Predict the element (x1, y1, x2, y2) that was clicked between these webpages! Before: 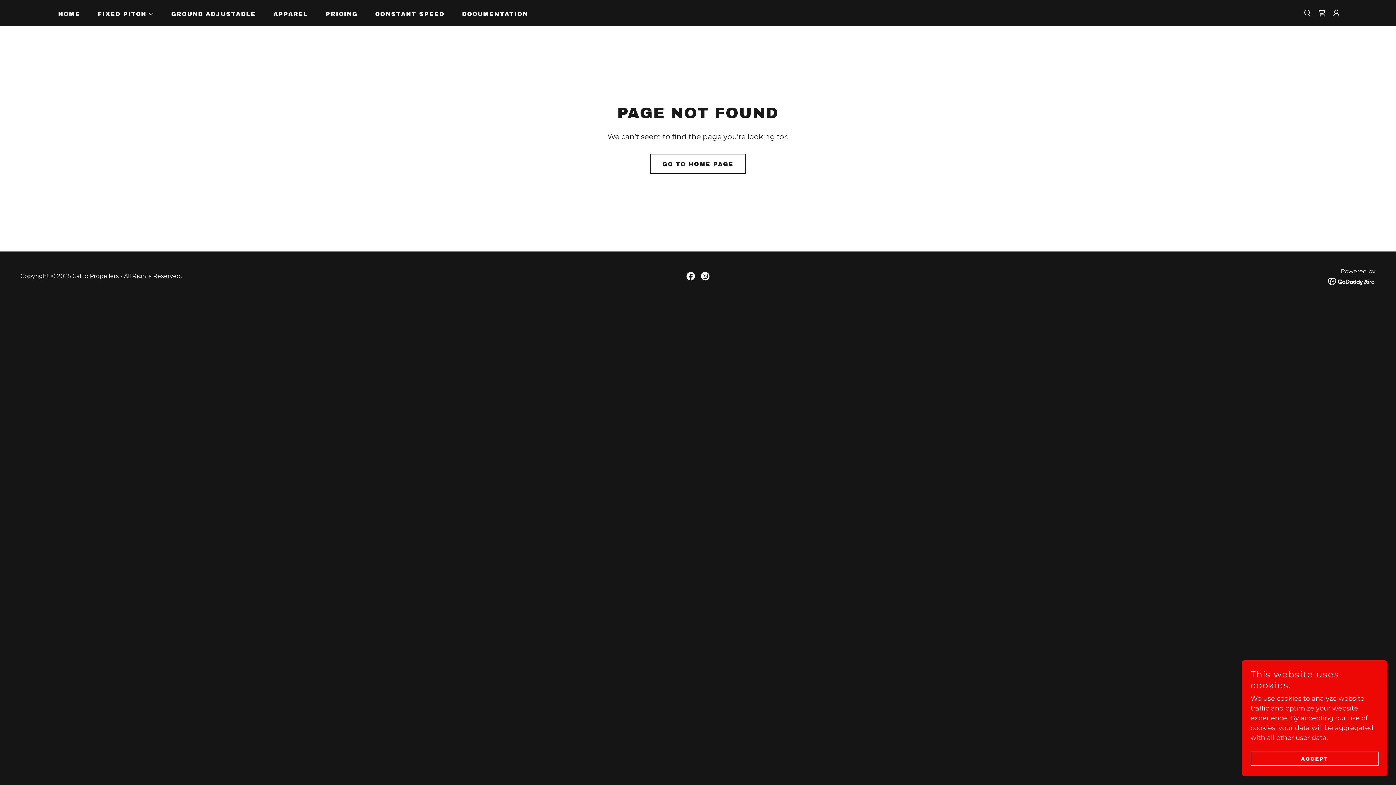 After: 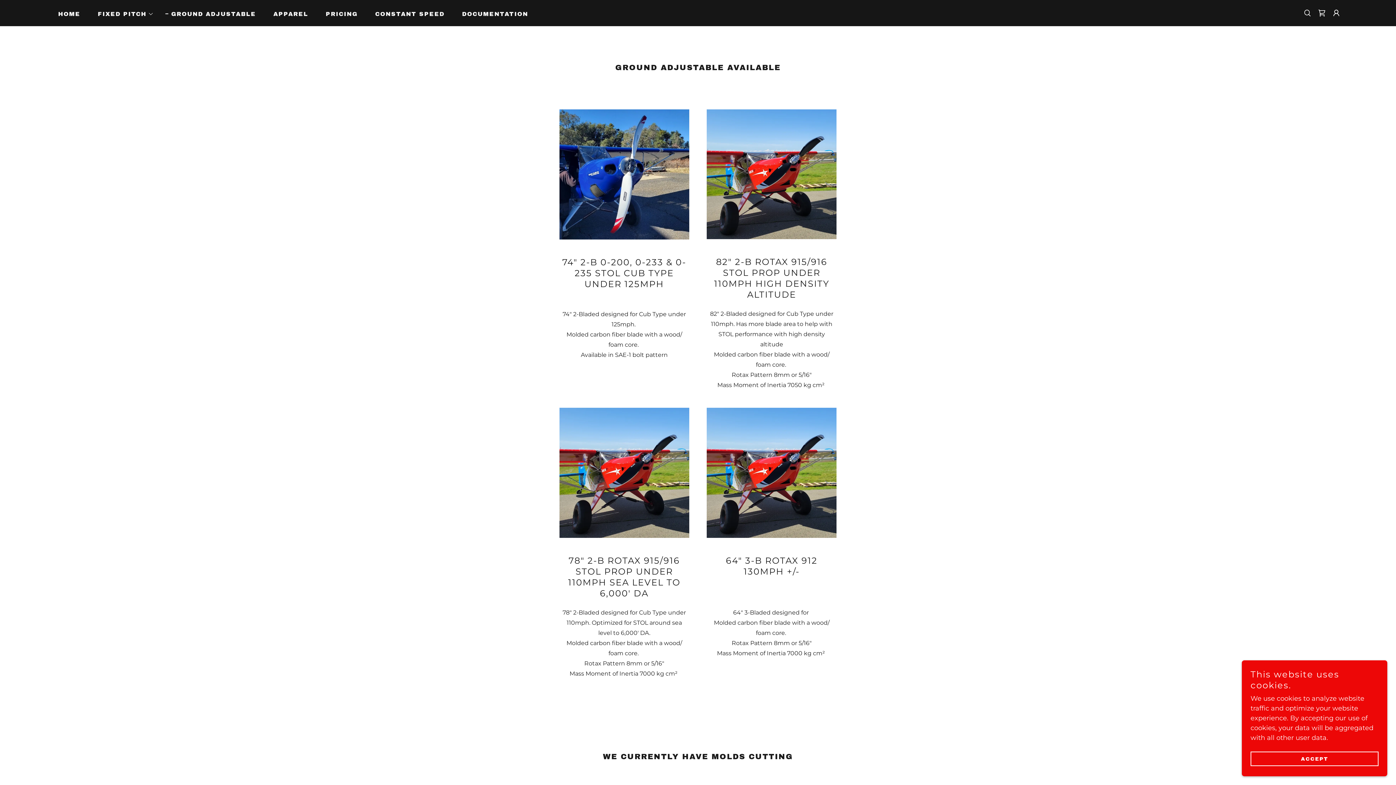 Action: label: GROUND ADJUSTABLE bbox: (163, 7, 258, 20)